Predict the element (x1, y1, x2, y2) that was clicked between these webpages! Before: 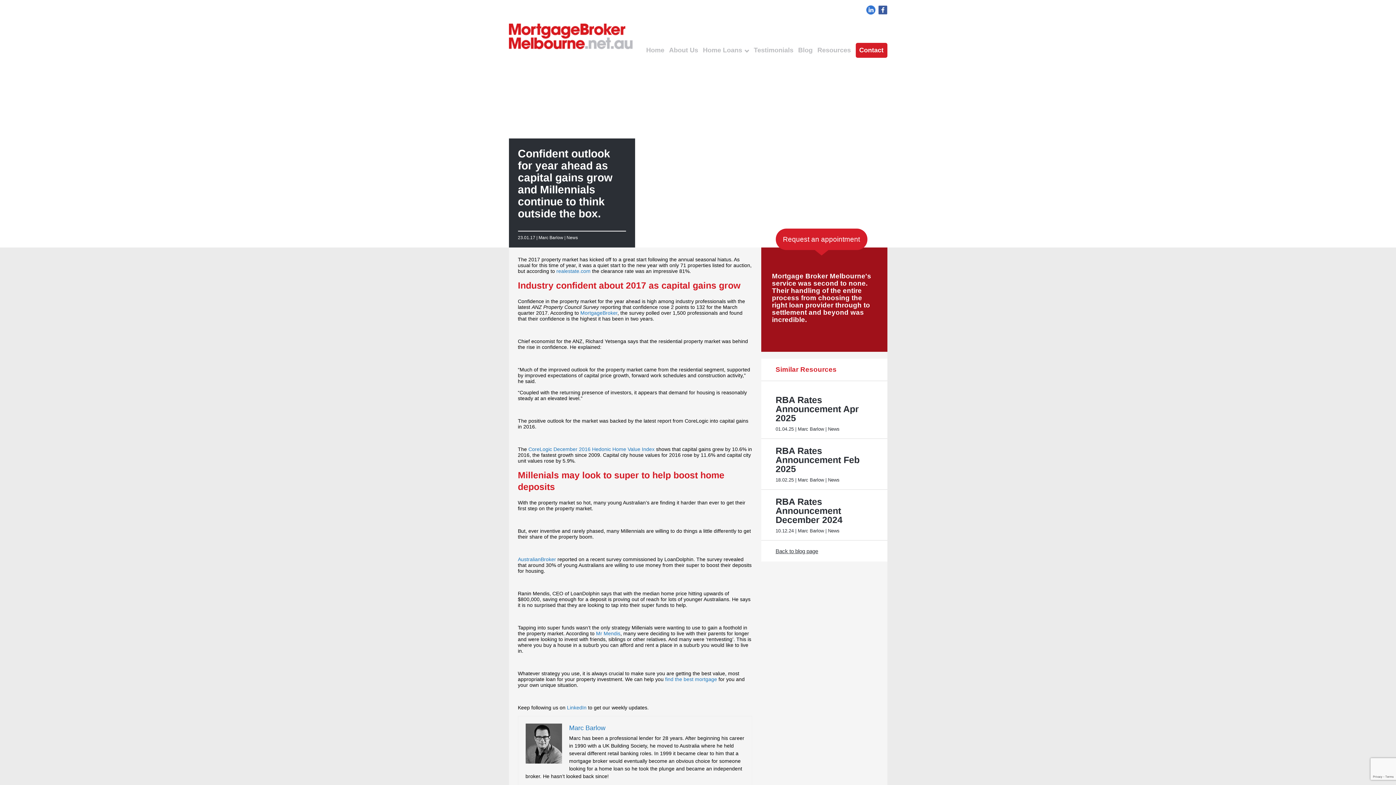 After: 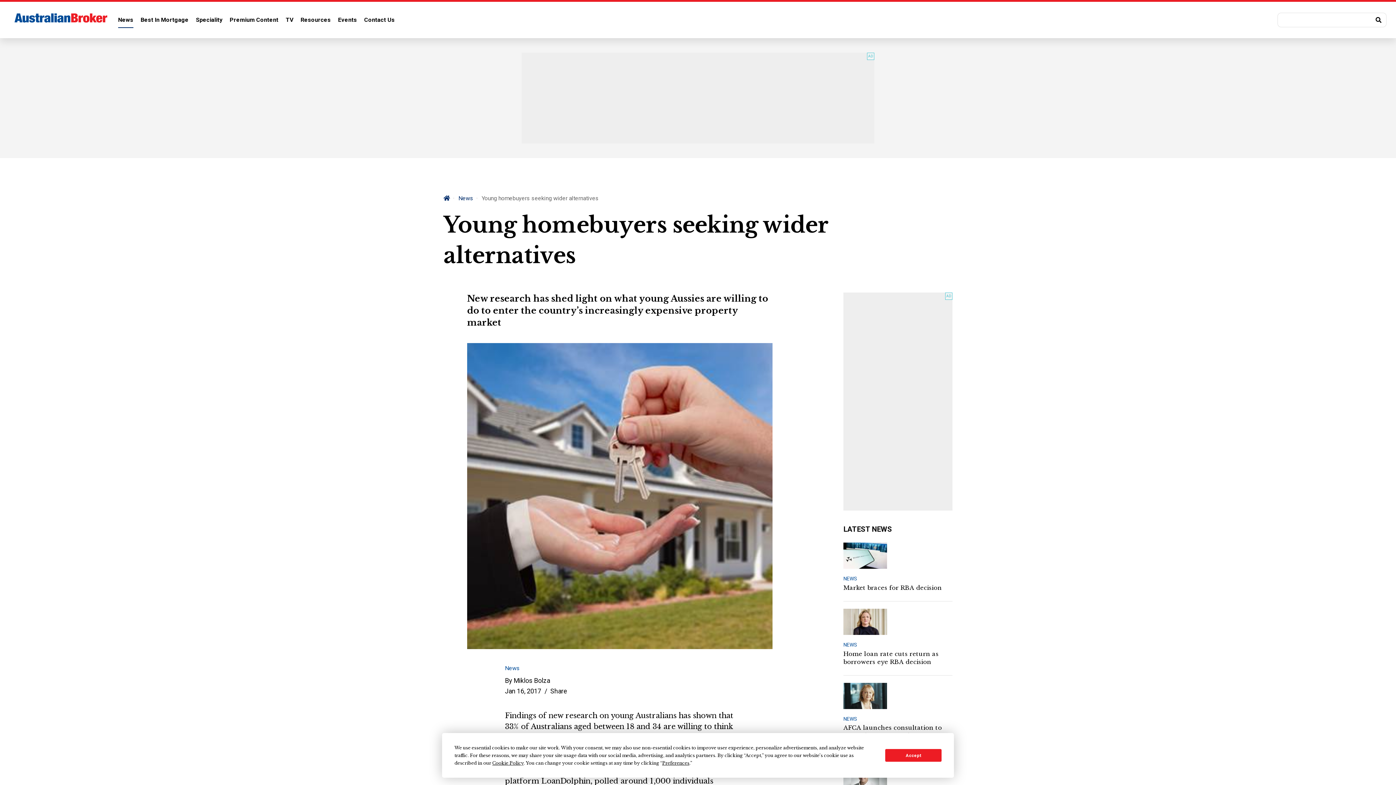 Action: bbox: (518, 556, 556, 562) label: AustralianBroker